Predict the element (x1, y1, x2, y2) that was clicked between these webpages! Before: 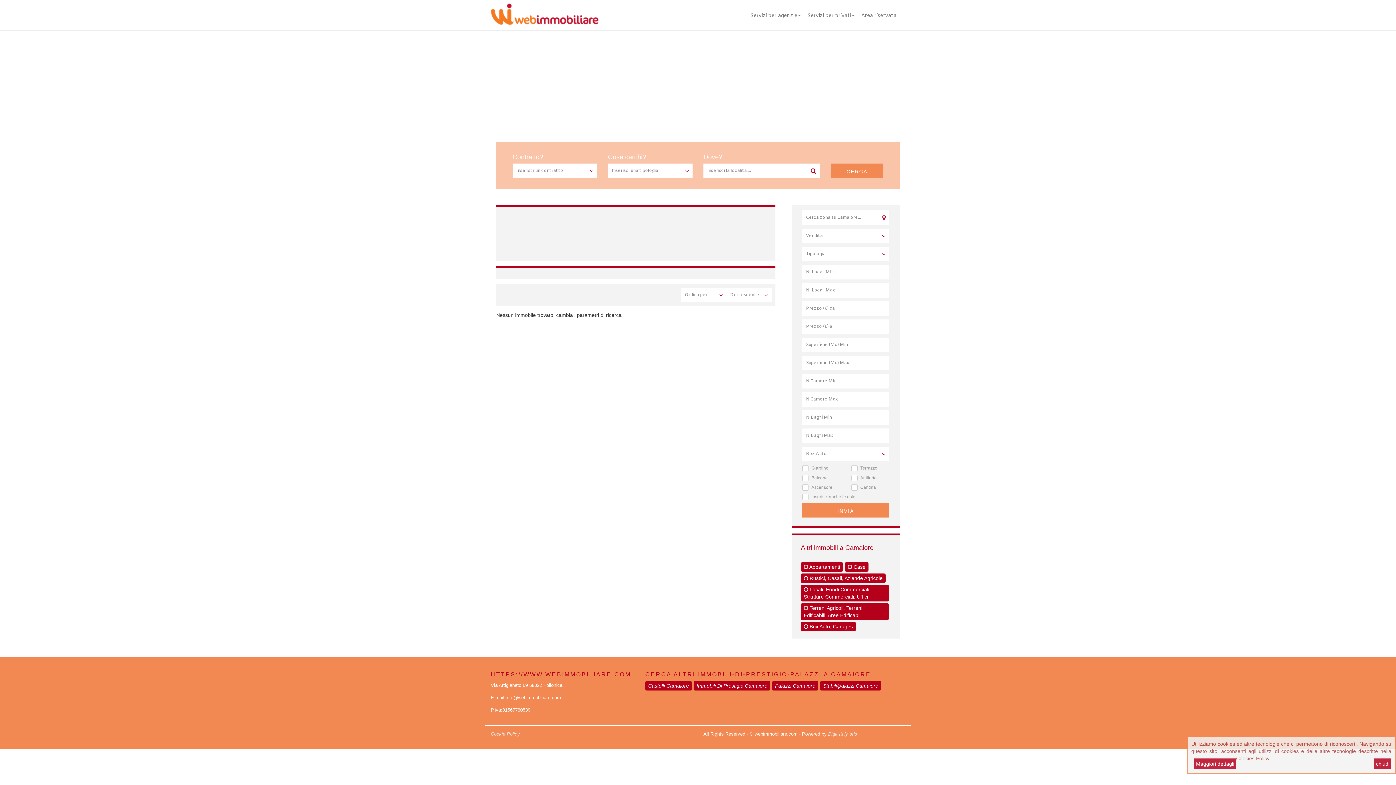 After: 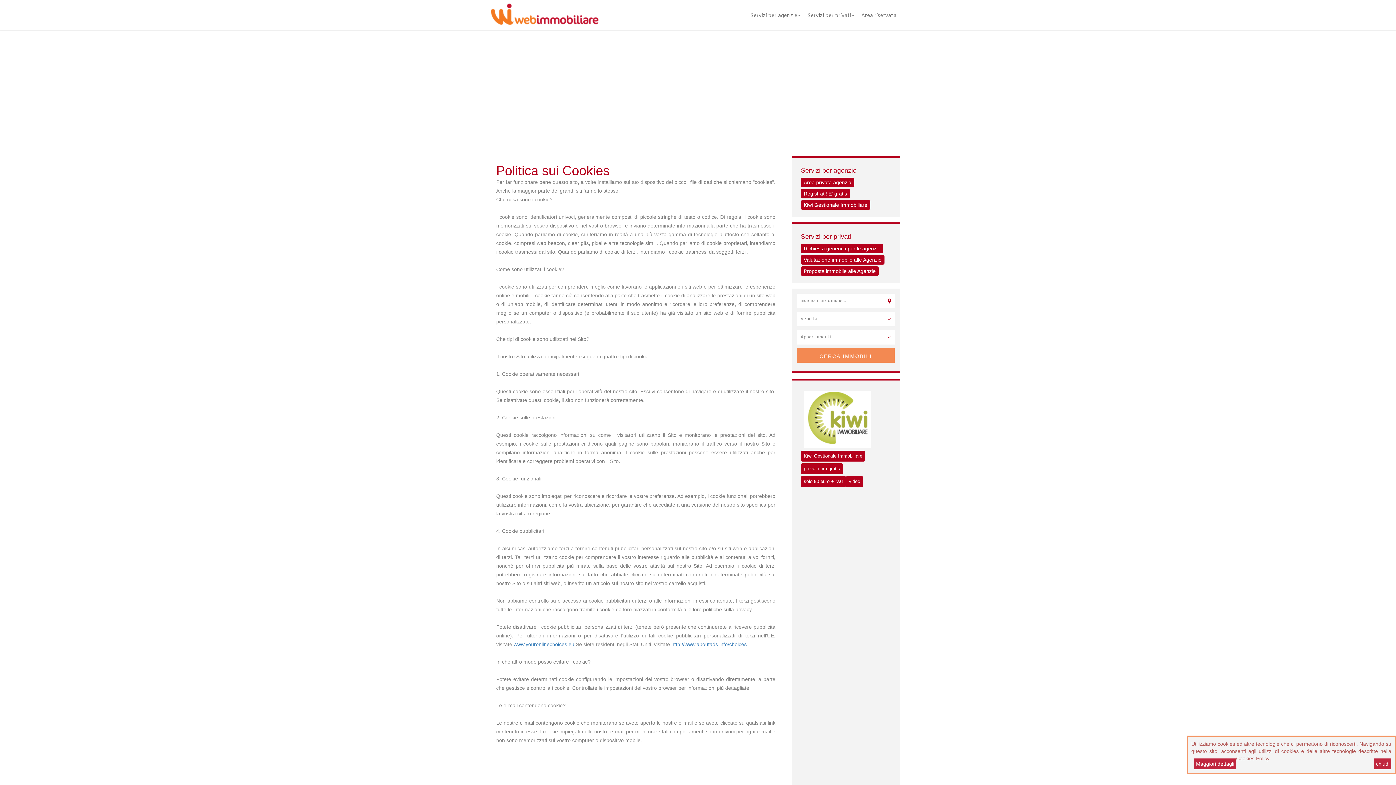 Action: bbox: (1194, 758, 1236, 769) label: Maggiori dettagli